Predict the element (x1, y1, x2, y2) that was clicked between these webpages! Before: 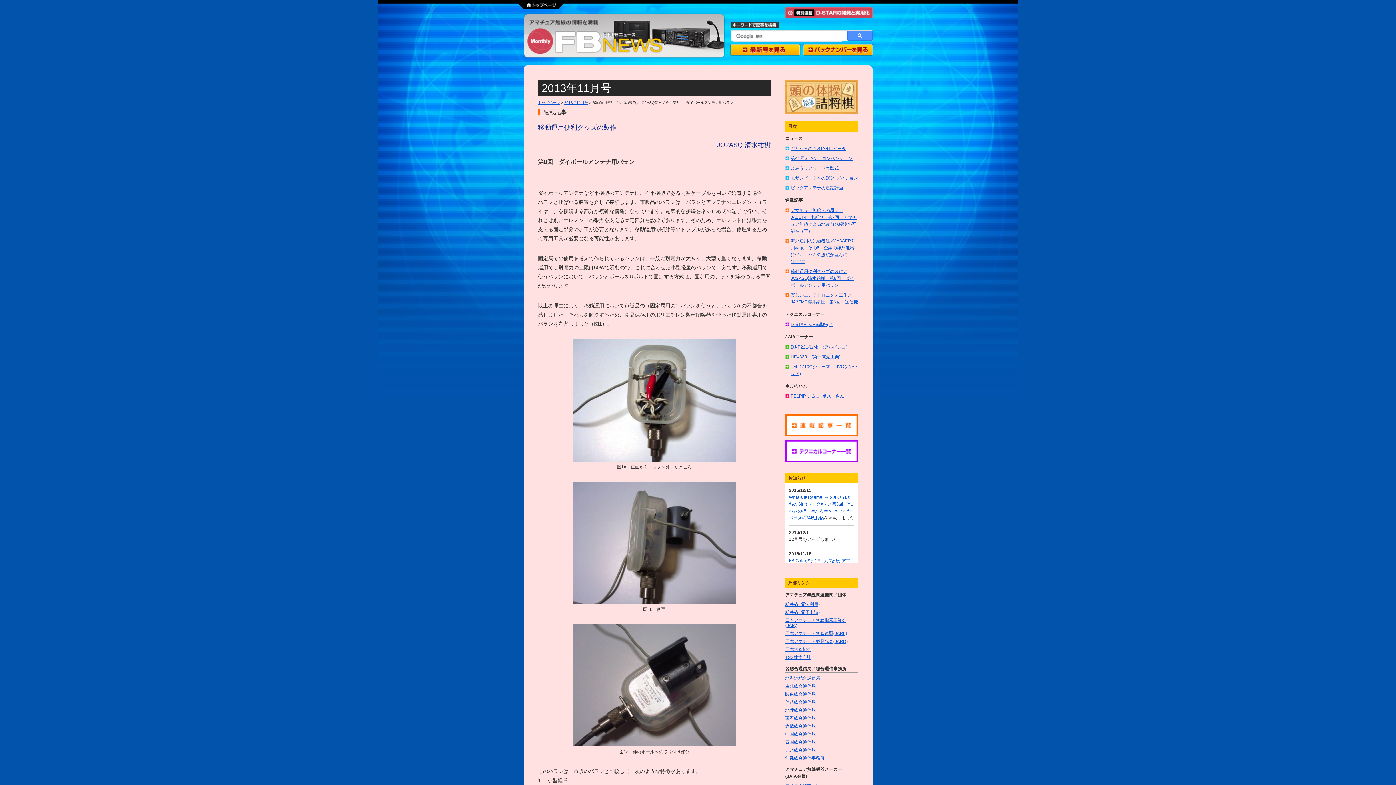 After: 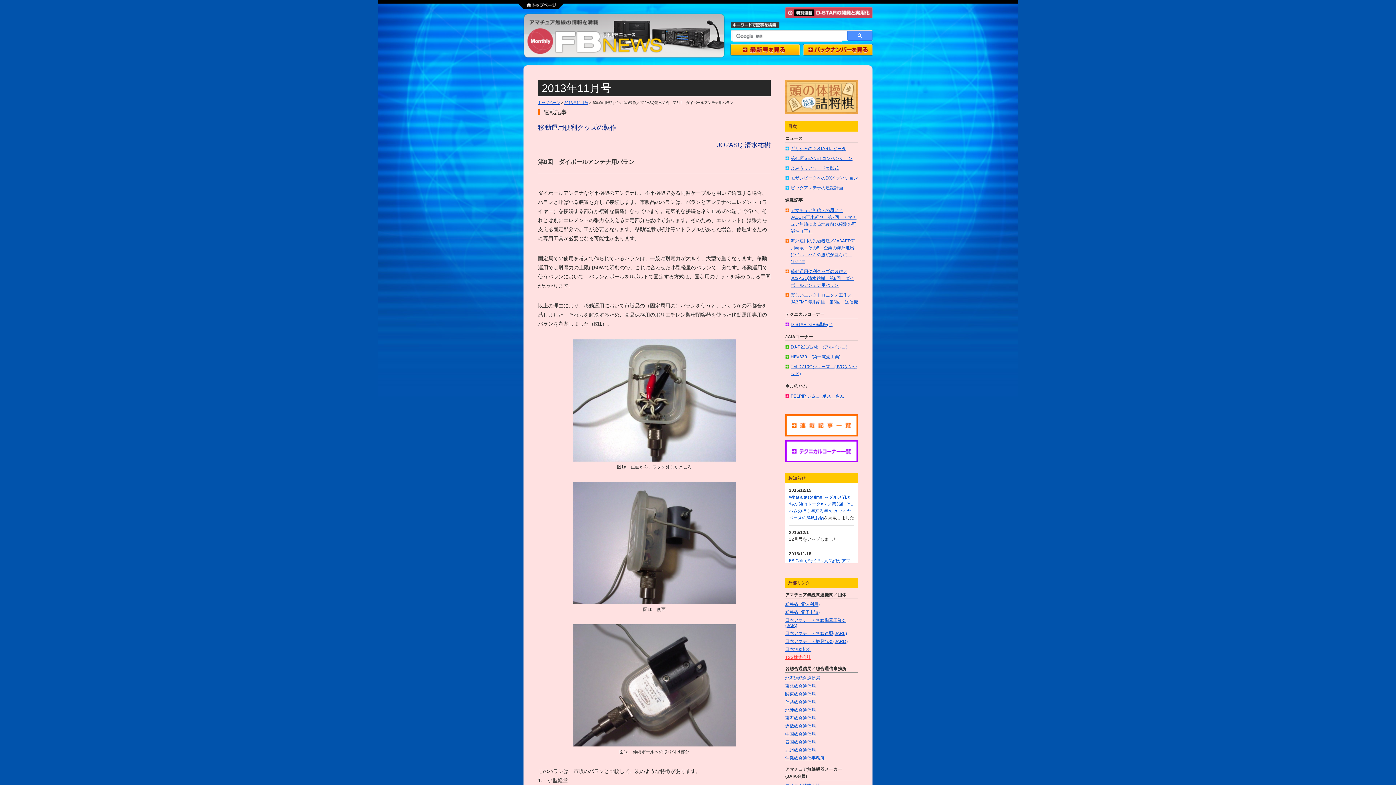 Action: bbox: (785, 655, 811, 660) label: TSS株式会社